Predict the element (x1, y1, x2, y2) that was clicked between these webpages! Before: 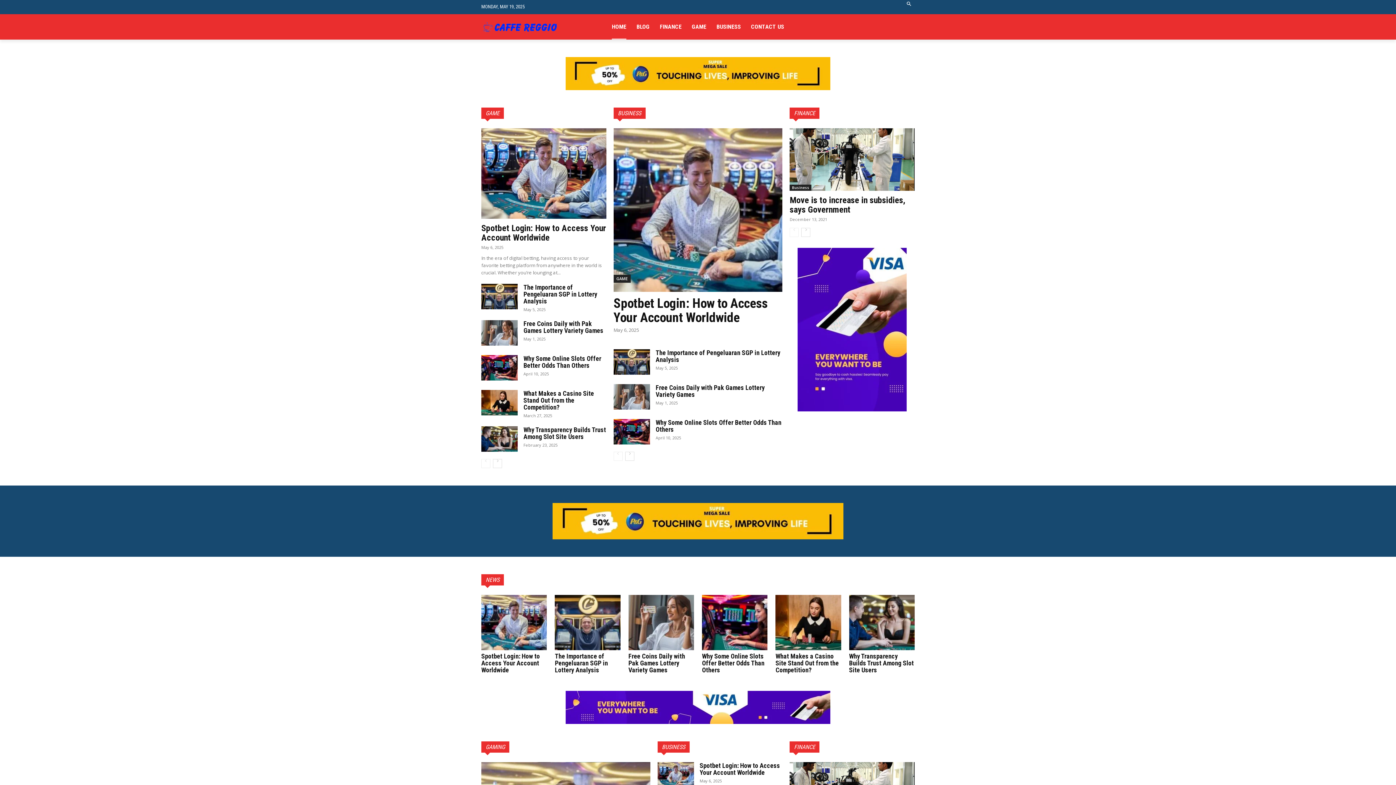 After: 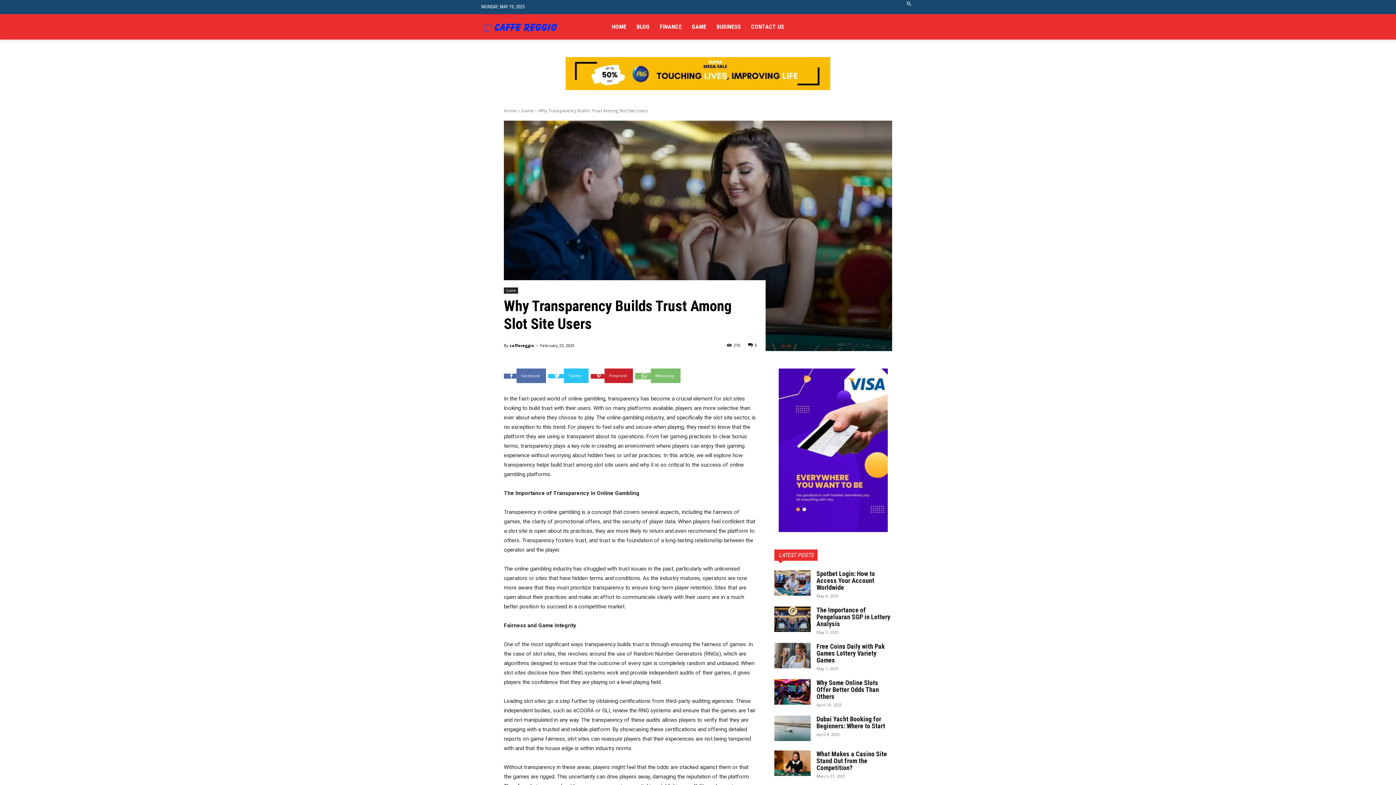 Action: label: Why Transparency Builds Trust Among Slot Site Users bbox: (849, 652, 914, 674)